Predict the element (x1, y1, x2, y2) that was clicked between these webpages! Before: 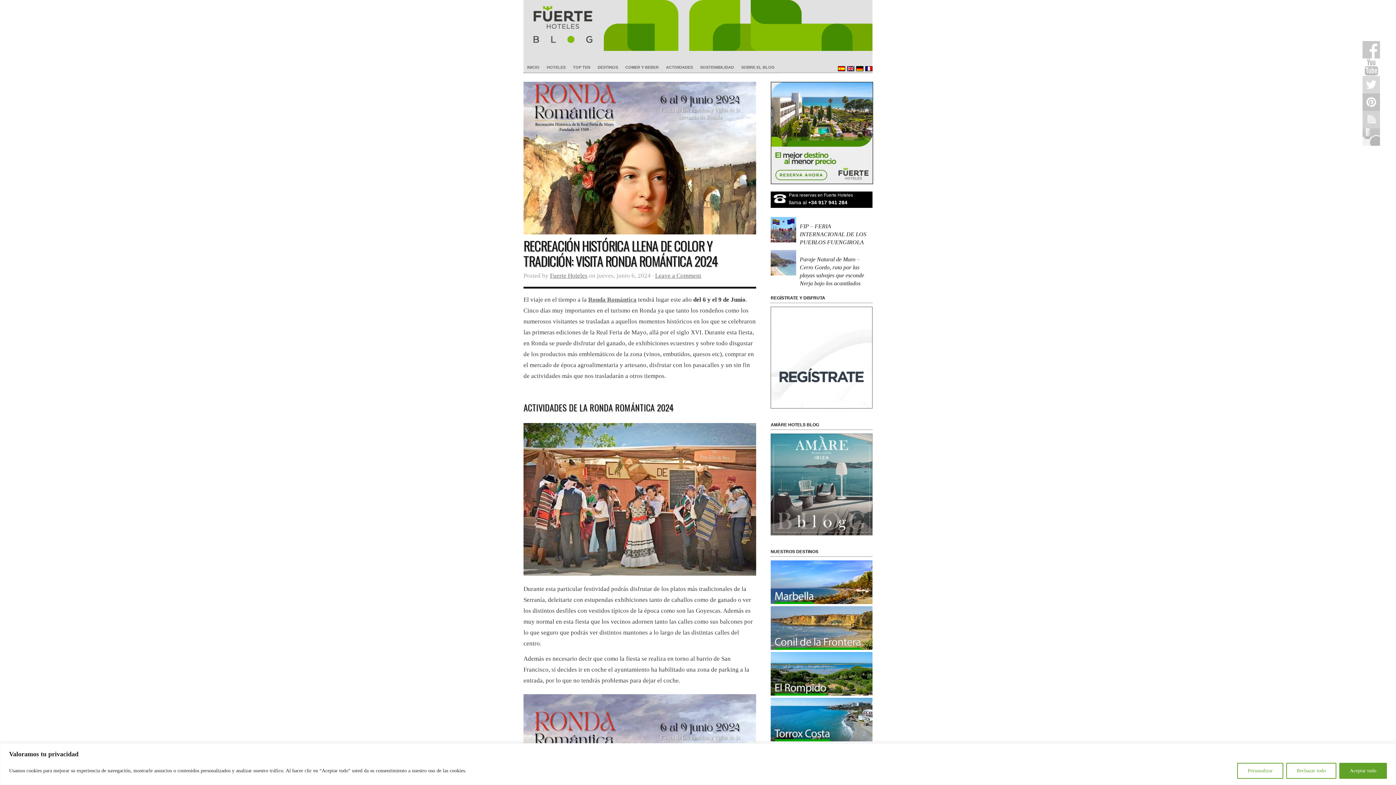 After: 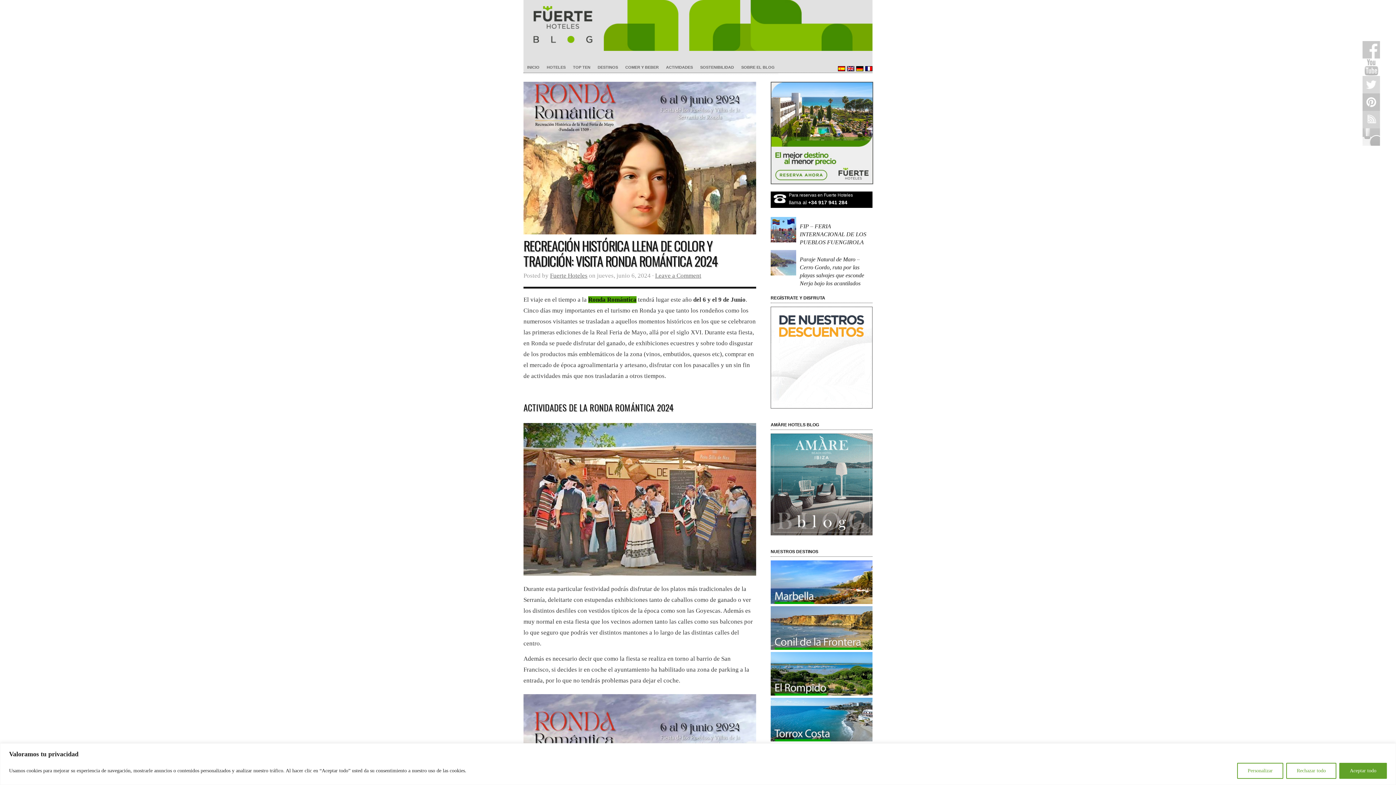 Action: bbox: (588, 296, 636, 303) label: Ronda Romántica